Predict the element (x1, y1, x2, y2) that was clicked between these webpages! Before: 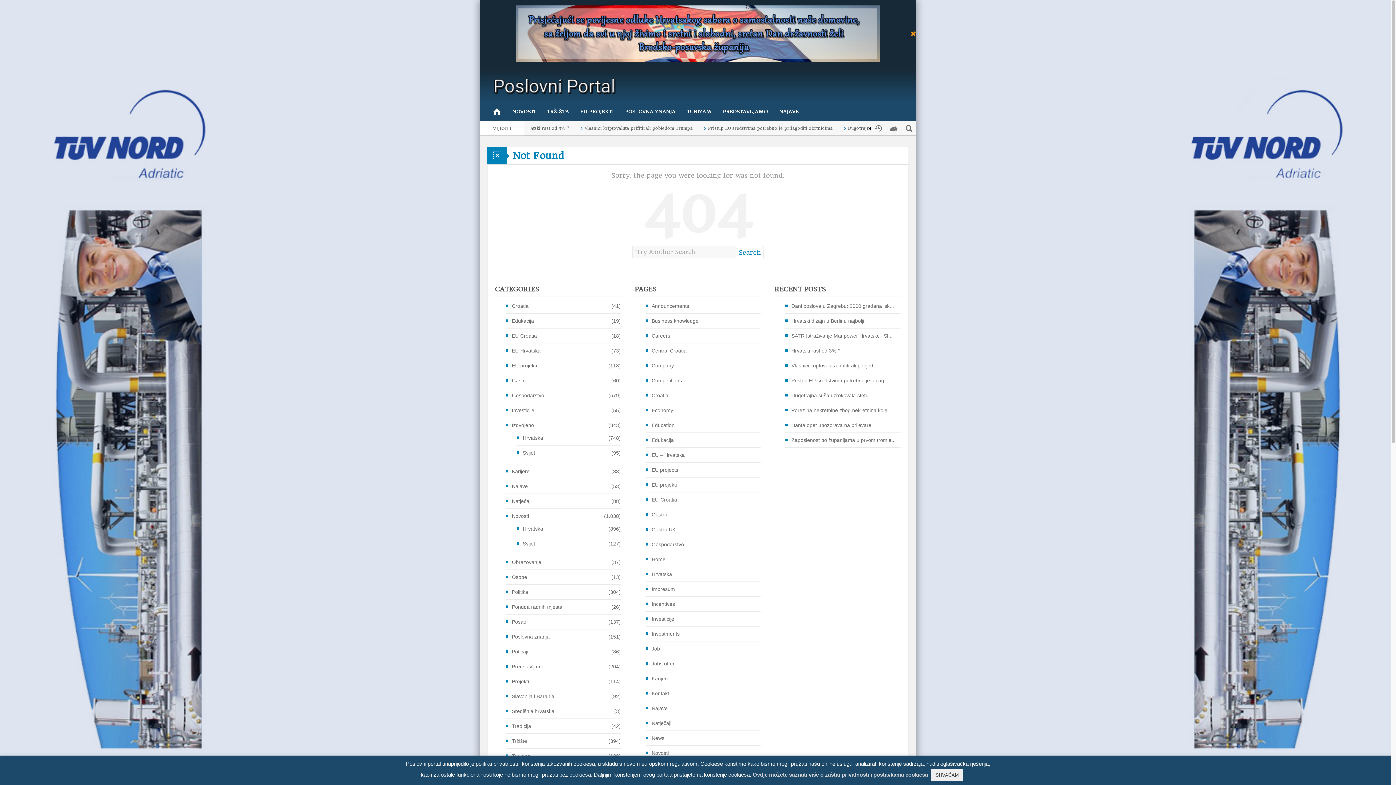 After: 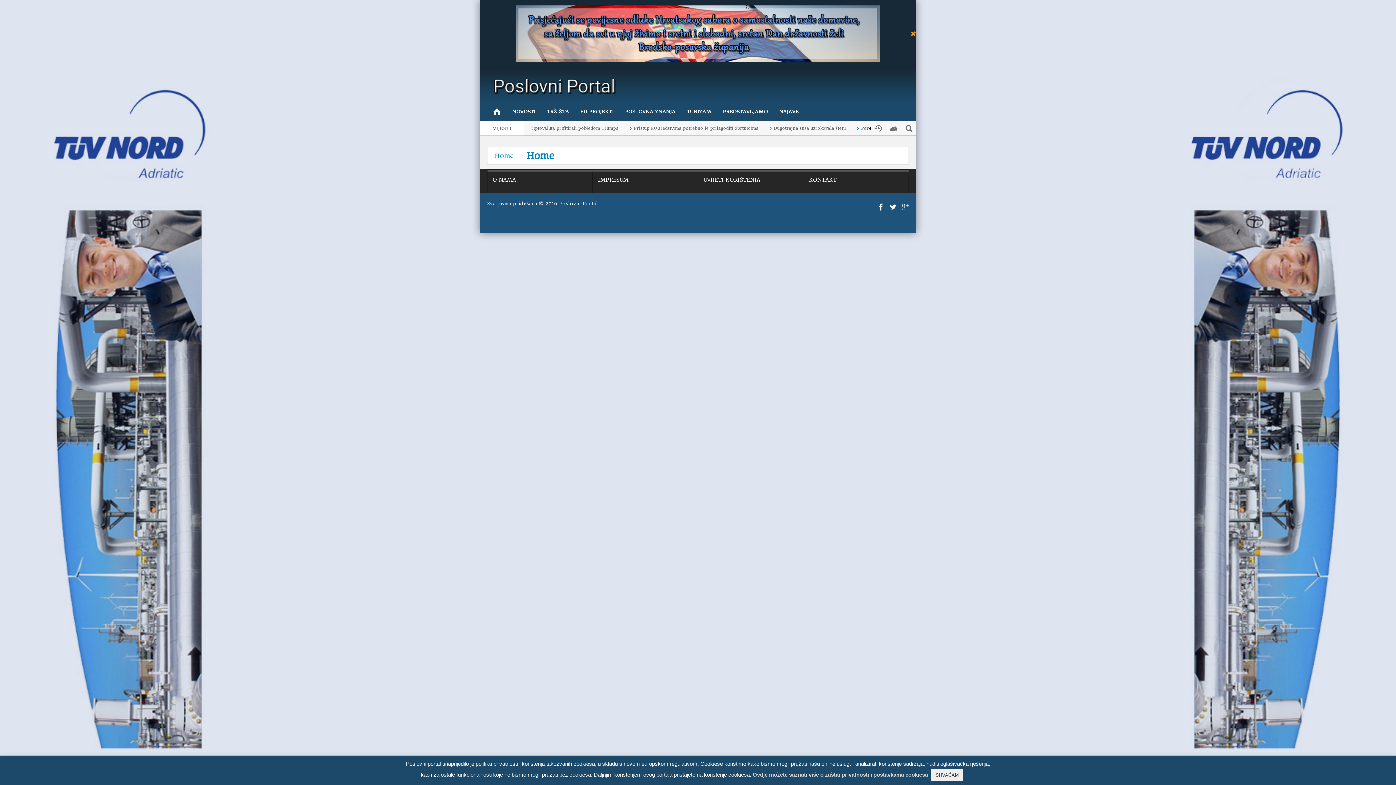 Action: label: Home bbox: (645, 556, 665, 563)